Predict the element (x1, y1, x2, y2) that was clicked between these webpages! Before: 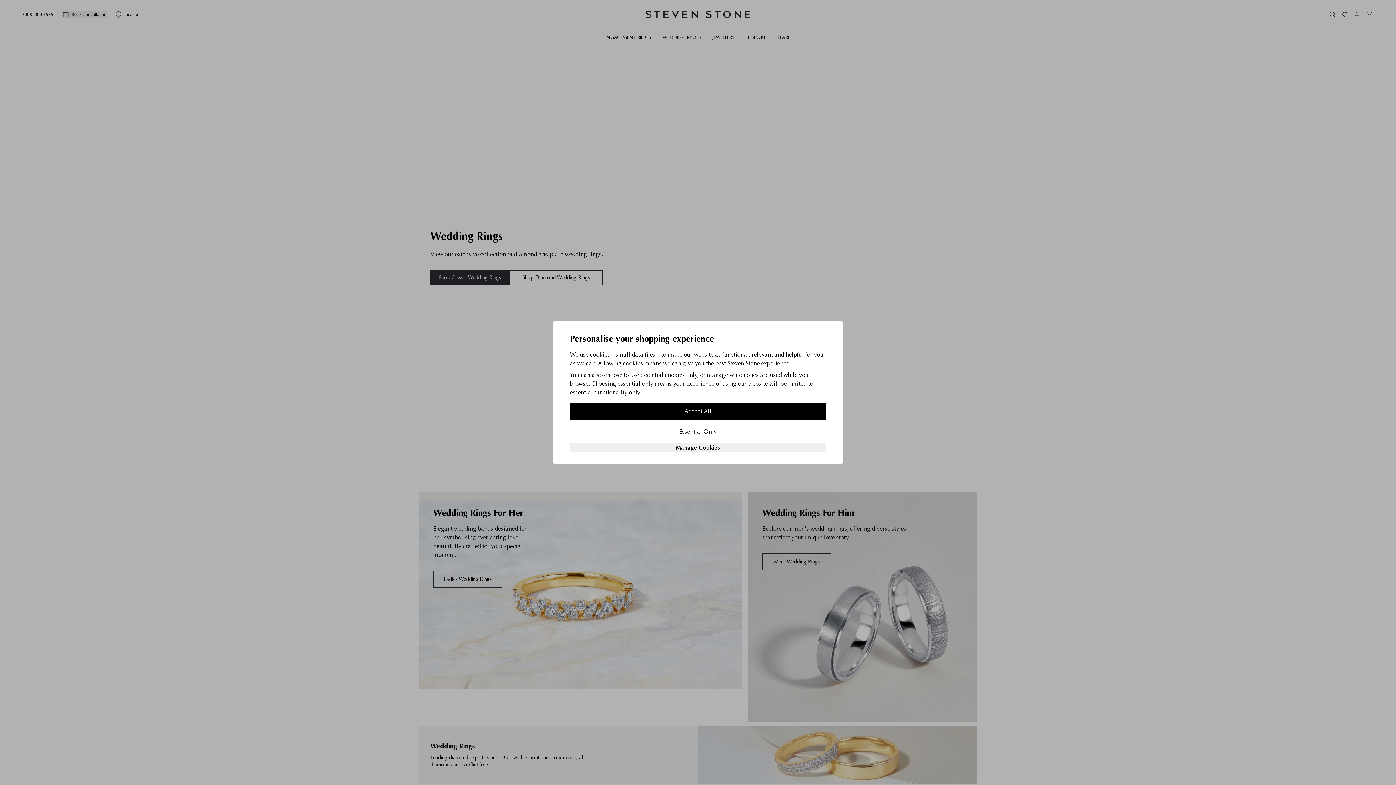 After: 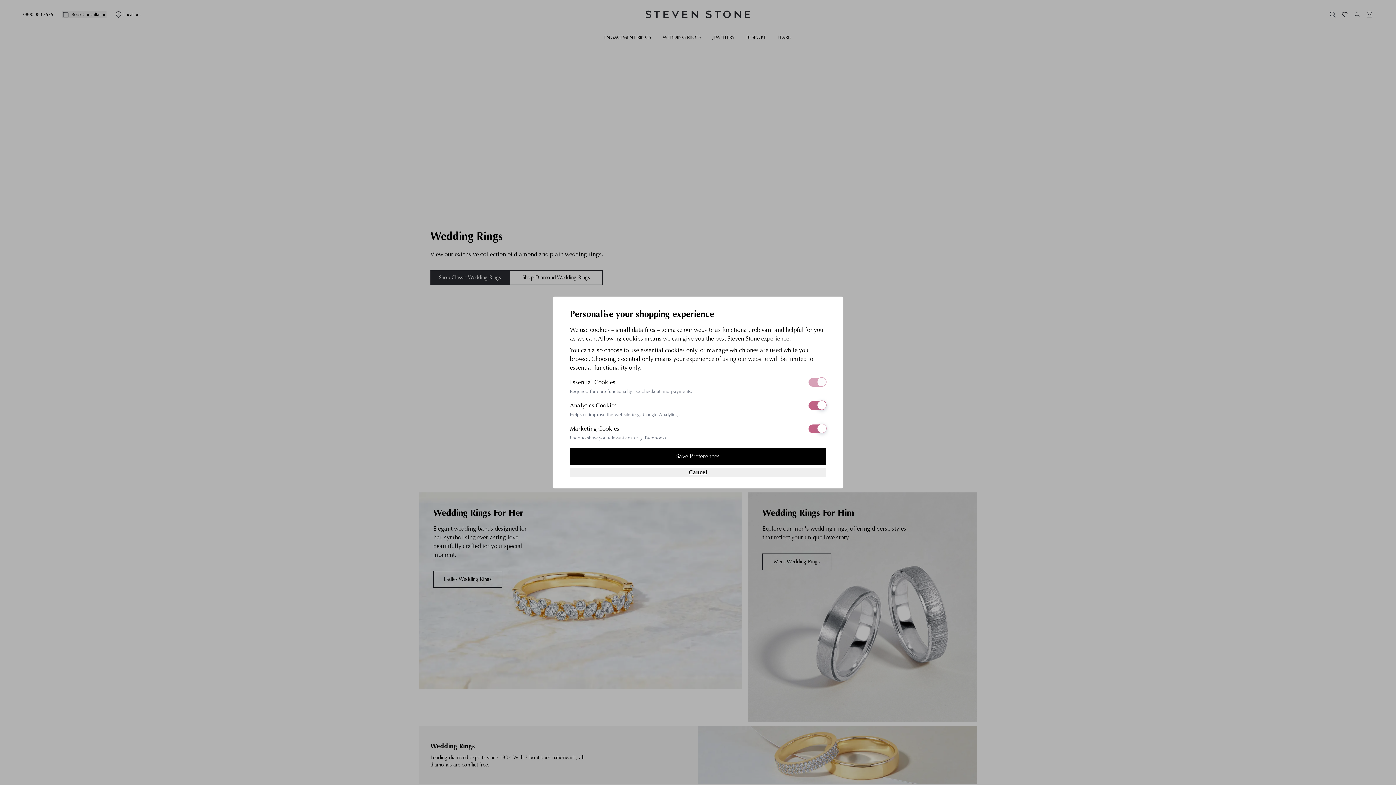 Action: bbox: (570, 443, 826, 452) label: Manage Cookies